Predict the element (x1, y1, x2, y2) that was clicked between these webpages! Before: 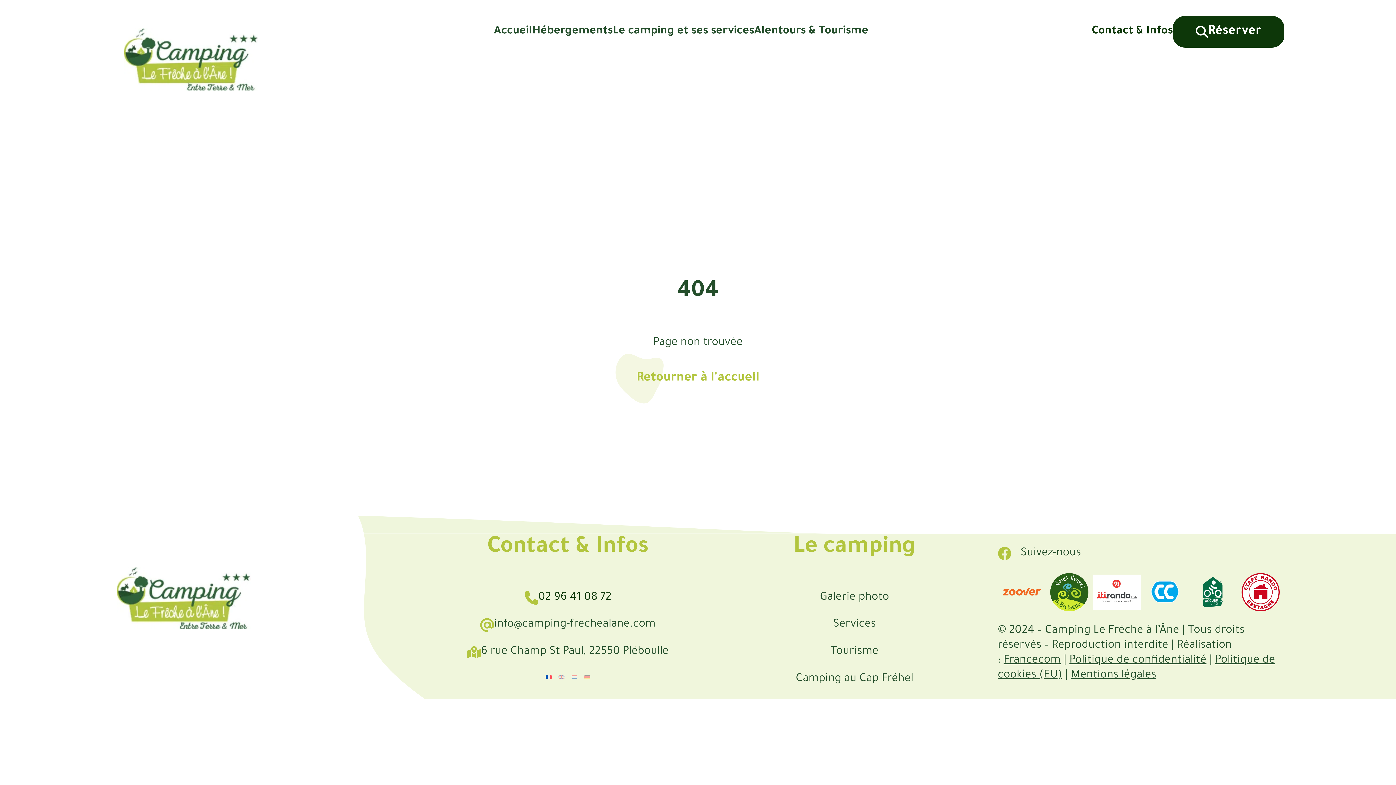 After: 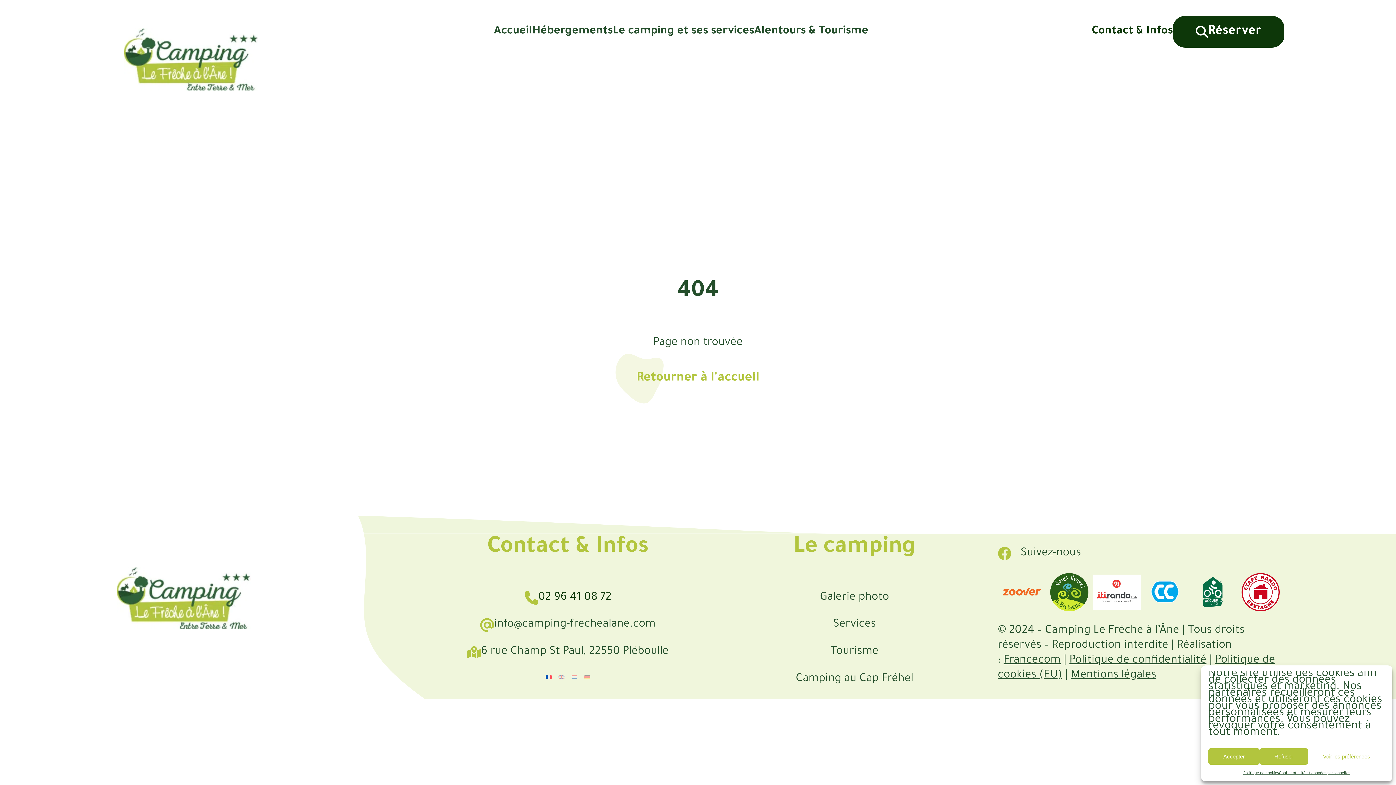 Action: bbox: (998, 603, 1045, 616)